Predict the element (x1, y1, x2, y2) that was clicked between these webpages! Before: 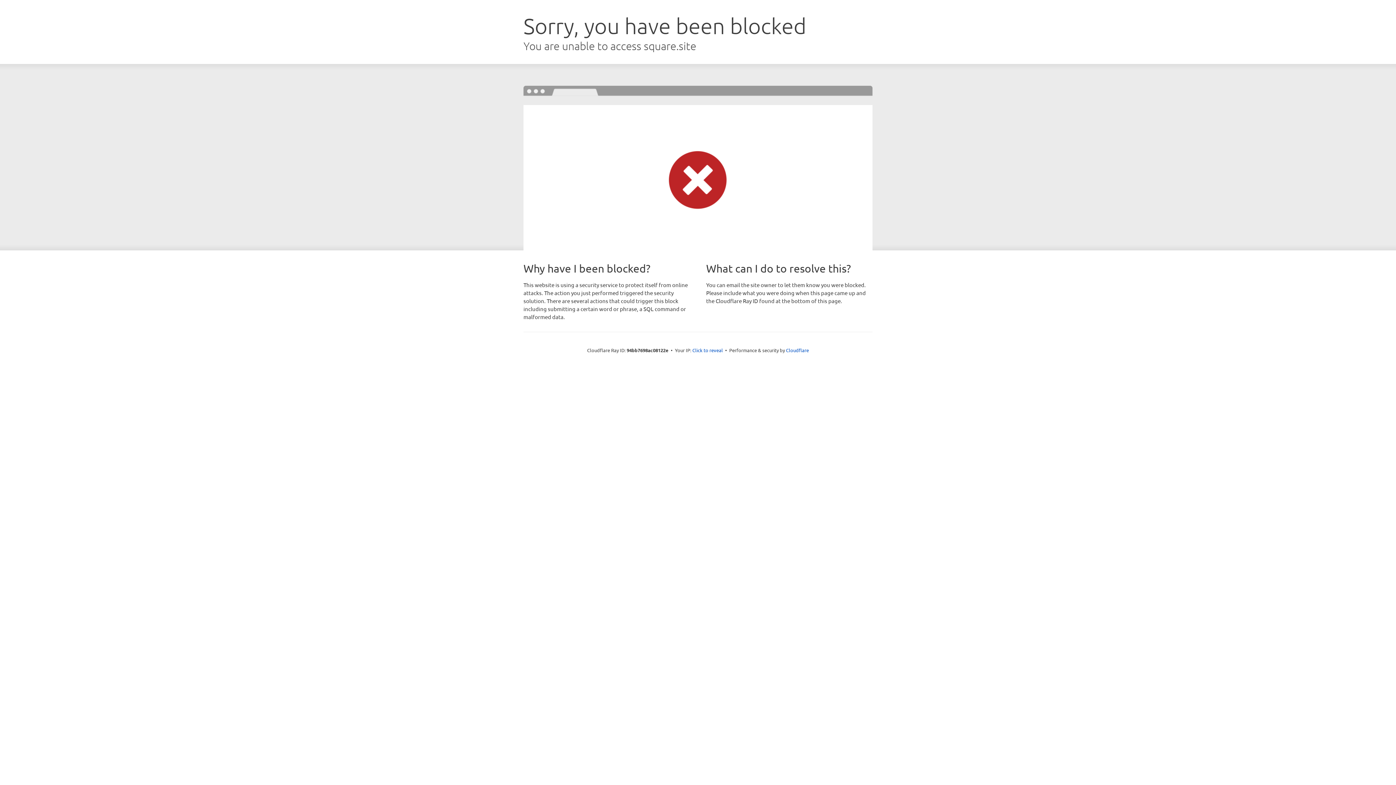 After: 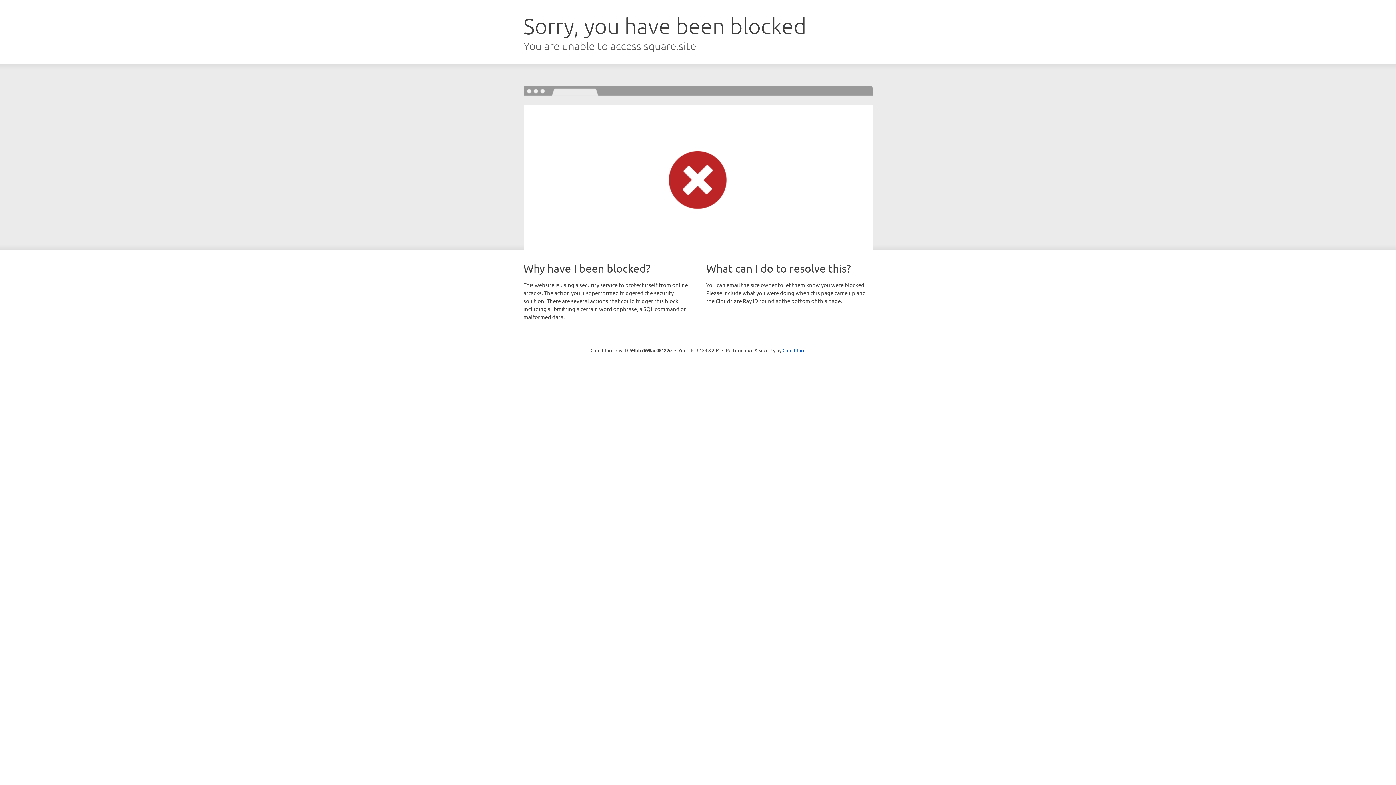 Action: label: Click to reveal bbox: (692, 346, 723, 353)